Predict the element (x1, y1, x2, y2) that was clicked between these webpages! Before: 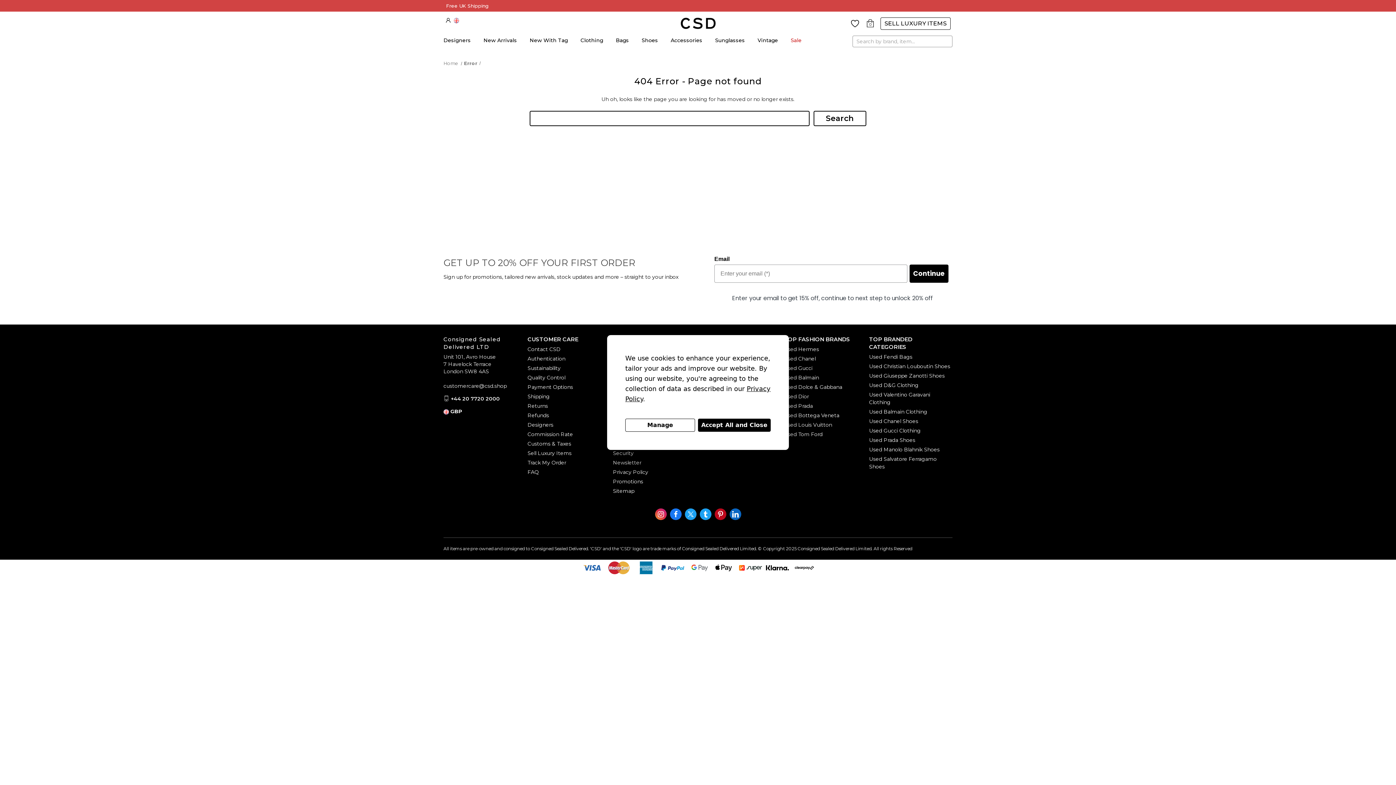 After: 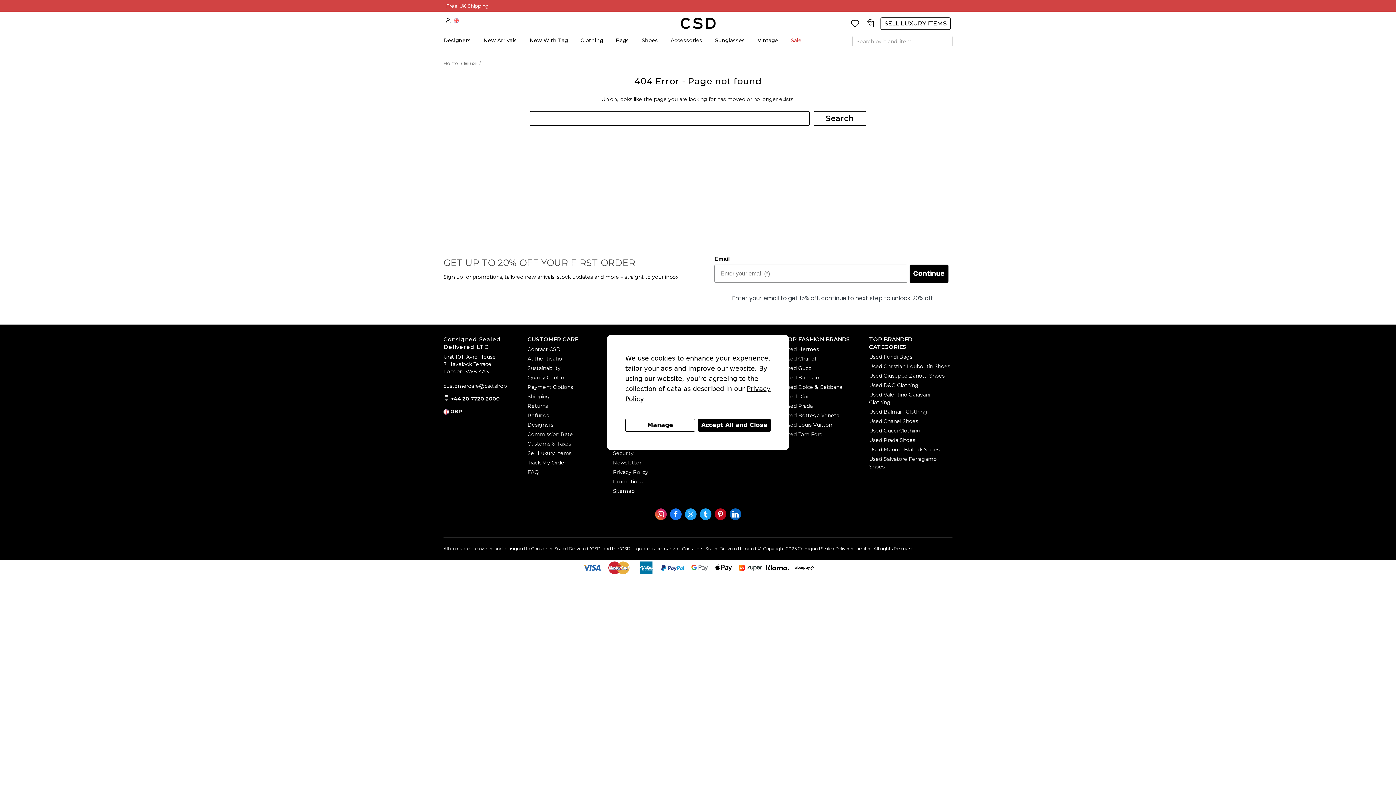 Action: bbox: (450, 395, 500, 402) label: +44 20 7720 2000